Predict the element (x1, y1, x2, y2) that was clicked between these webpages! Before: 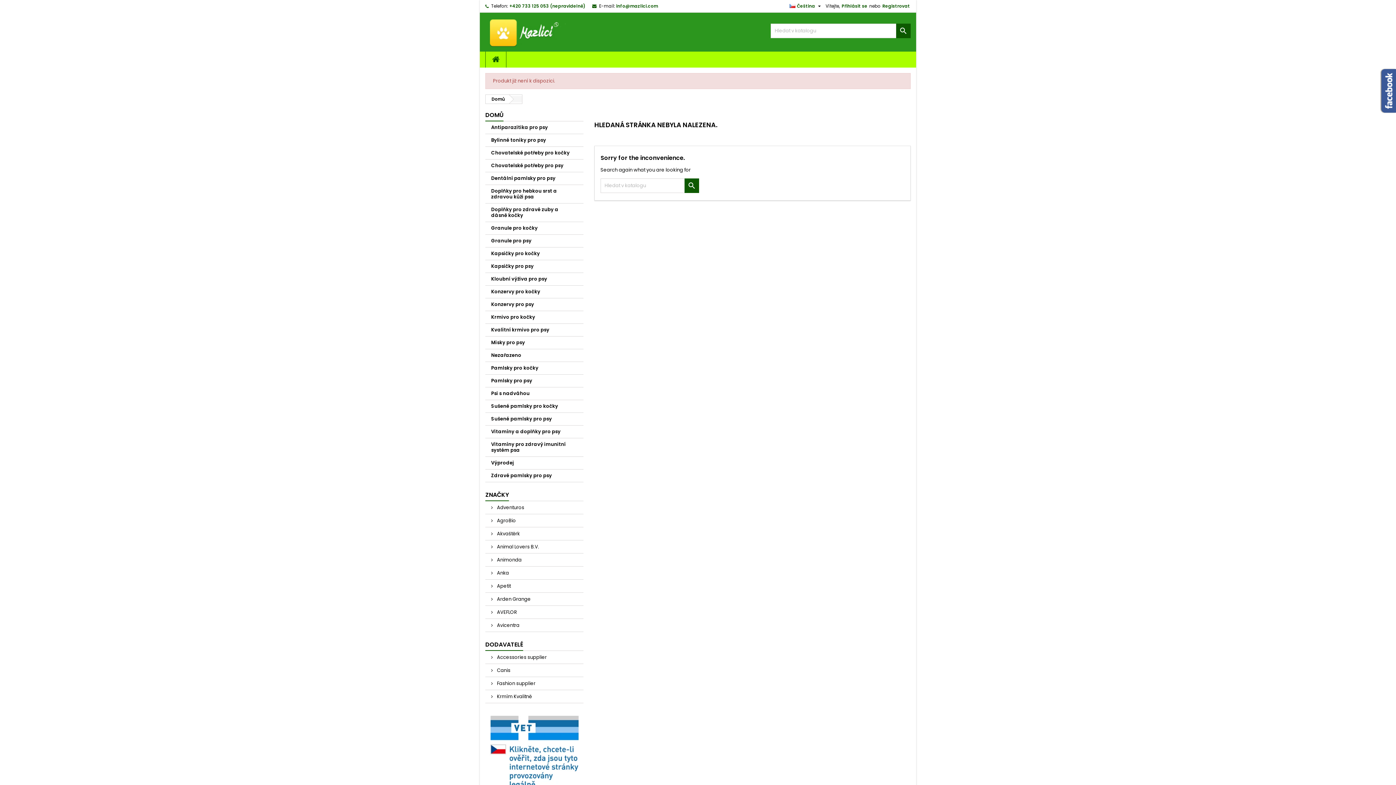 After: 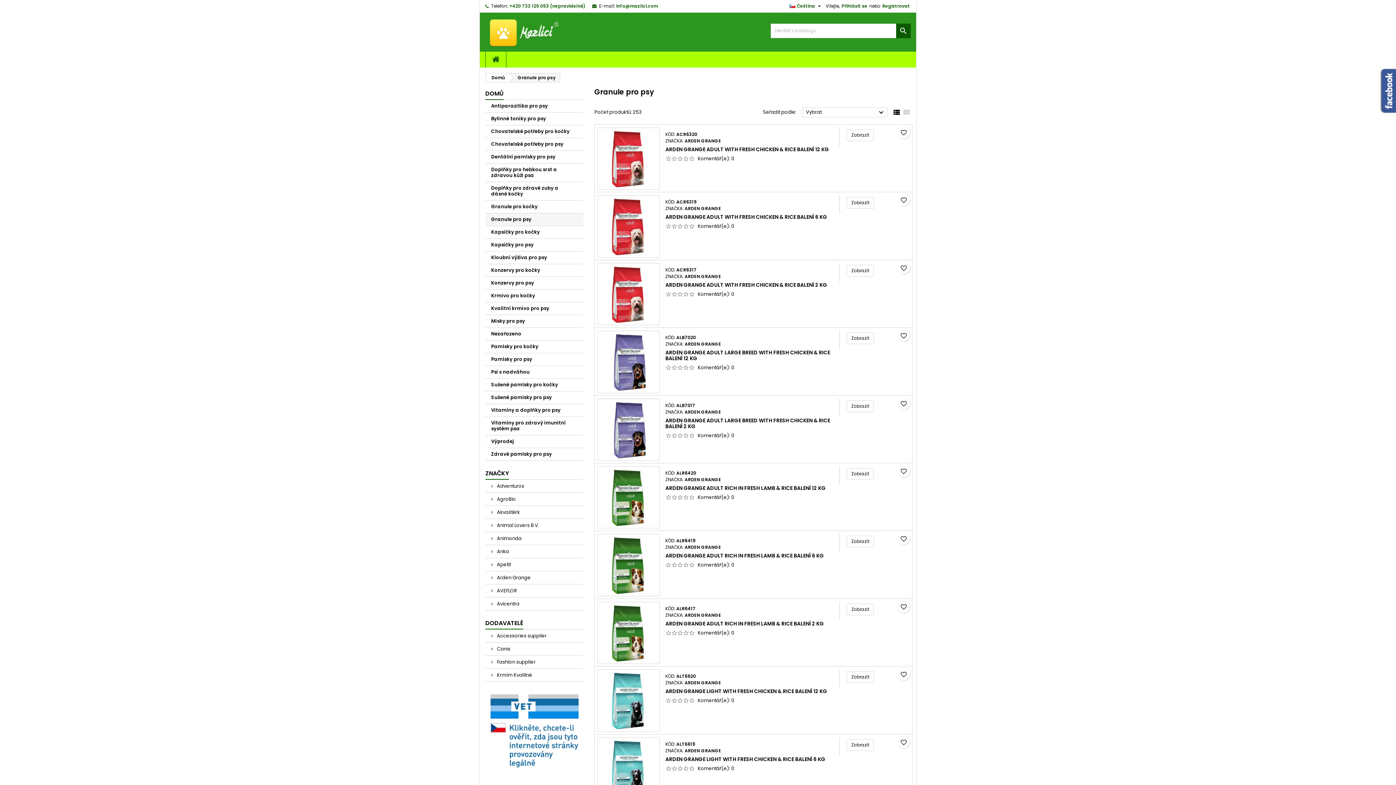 Action: label: Granule pro psy bbox: (485, 234, 583, 247)